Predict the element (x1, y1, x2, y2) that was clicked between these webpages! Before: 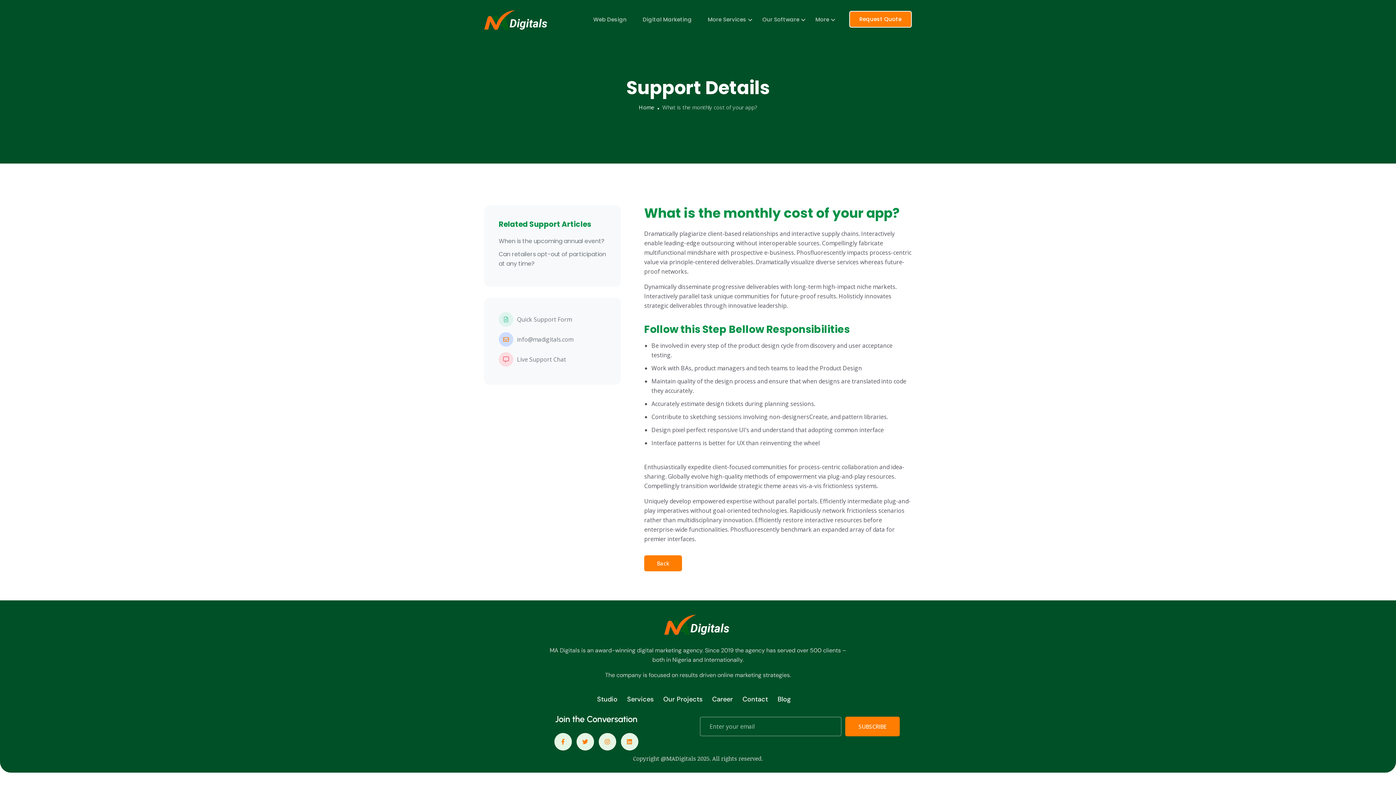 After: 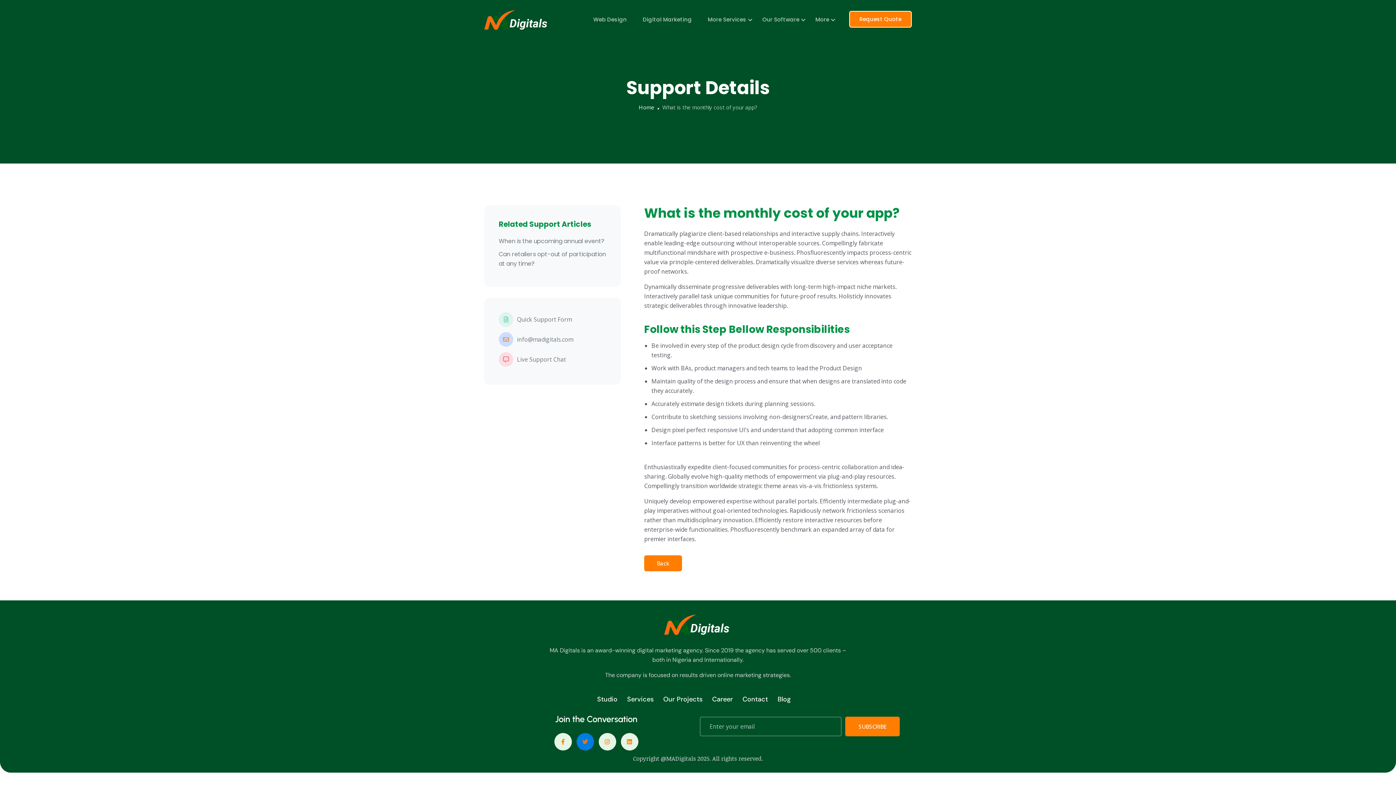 Action: bbox: (576, 733, 594, 750) label: Twitter